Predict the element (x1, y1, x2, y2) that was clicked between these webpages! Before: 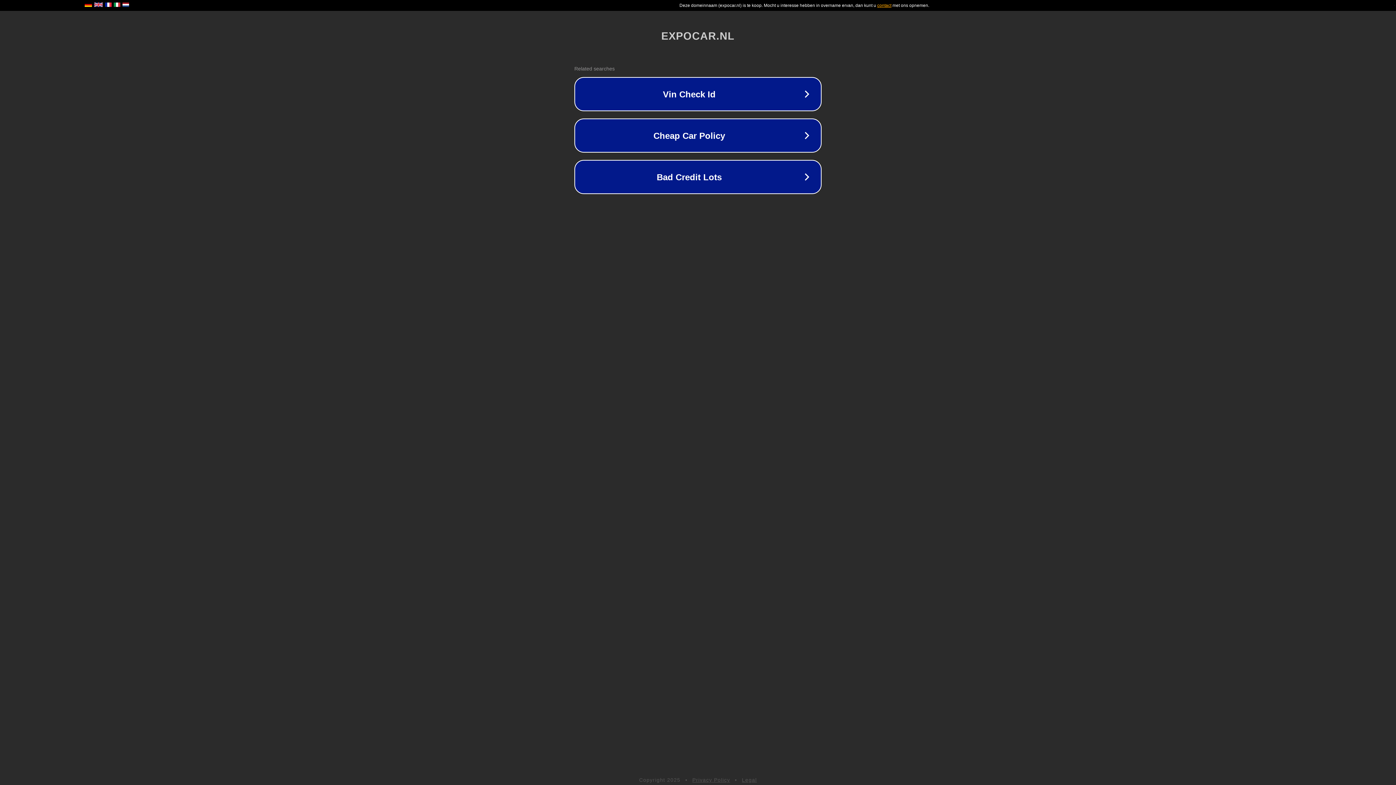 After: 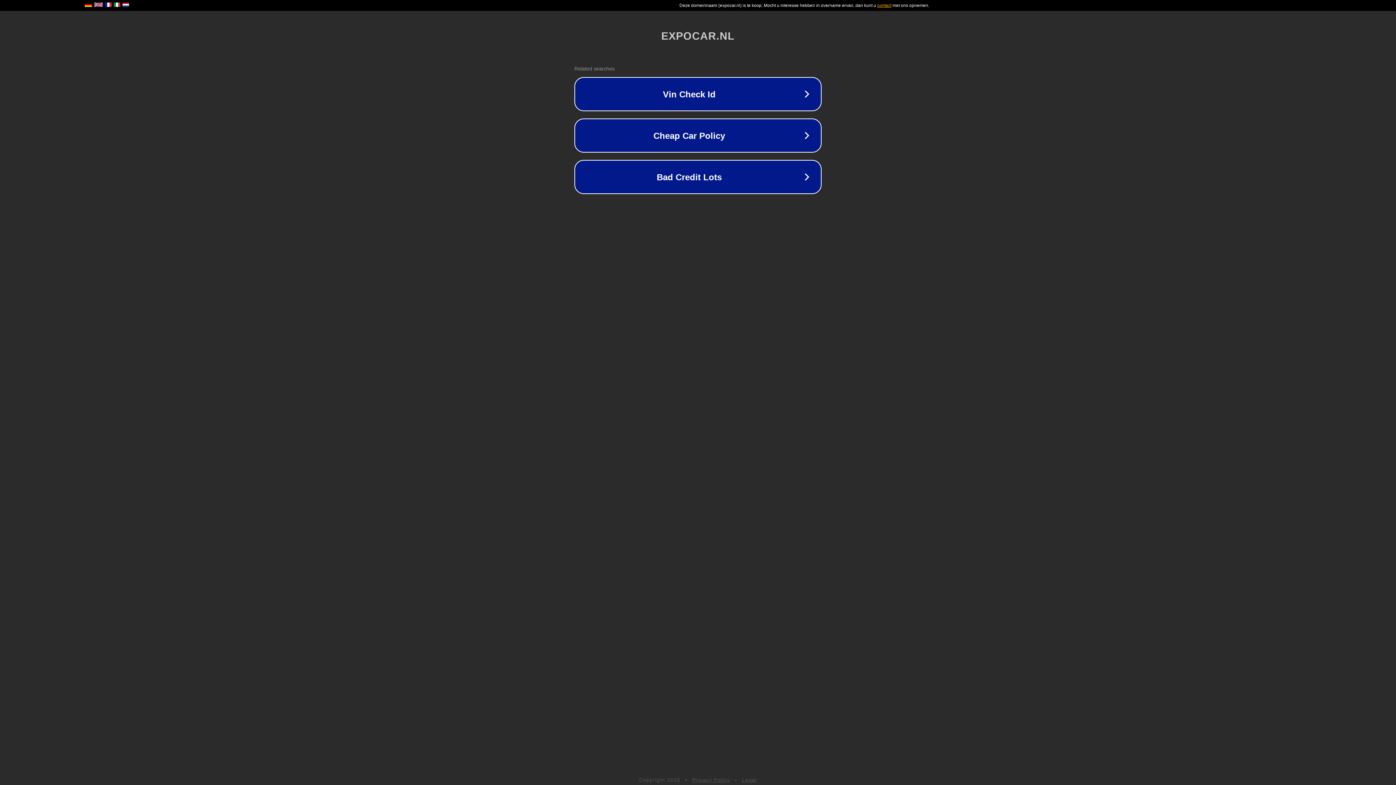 Action: bbox: (742, 777, 757, 783) label: Legal